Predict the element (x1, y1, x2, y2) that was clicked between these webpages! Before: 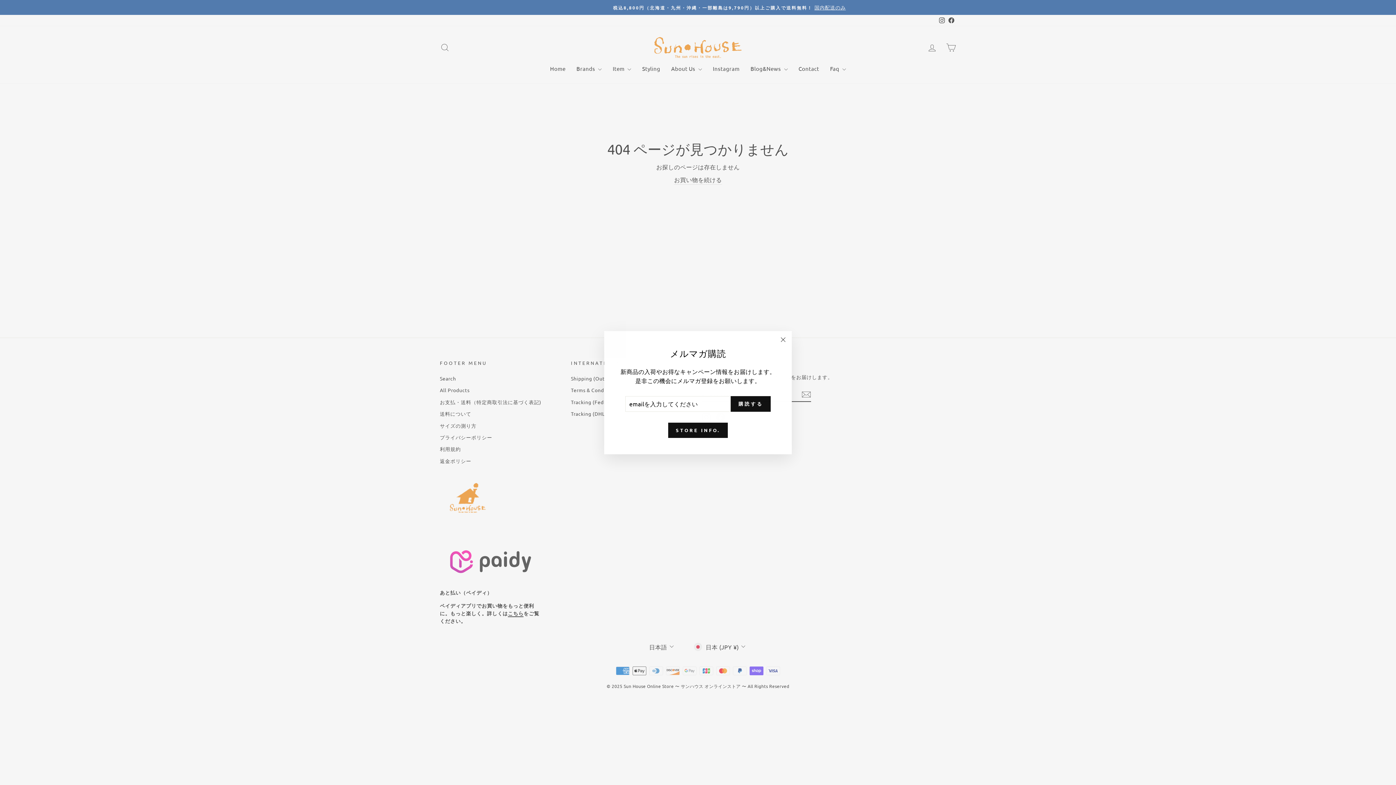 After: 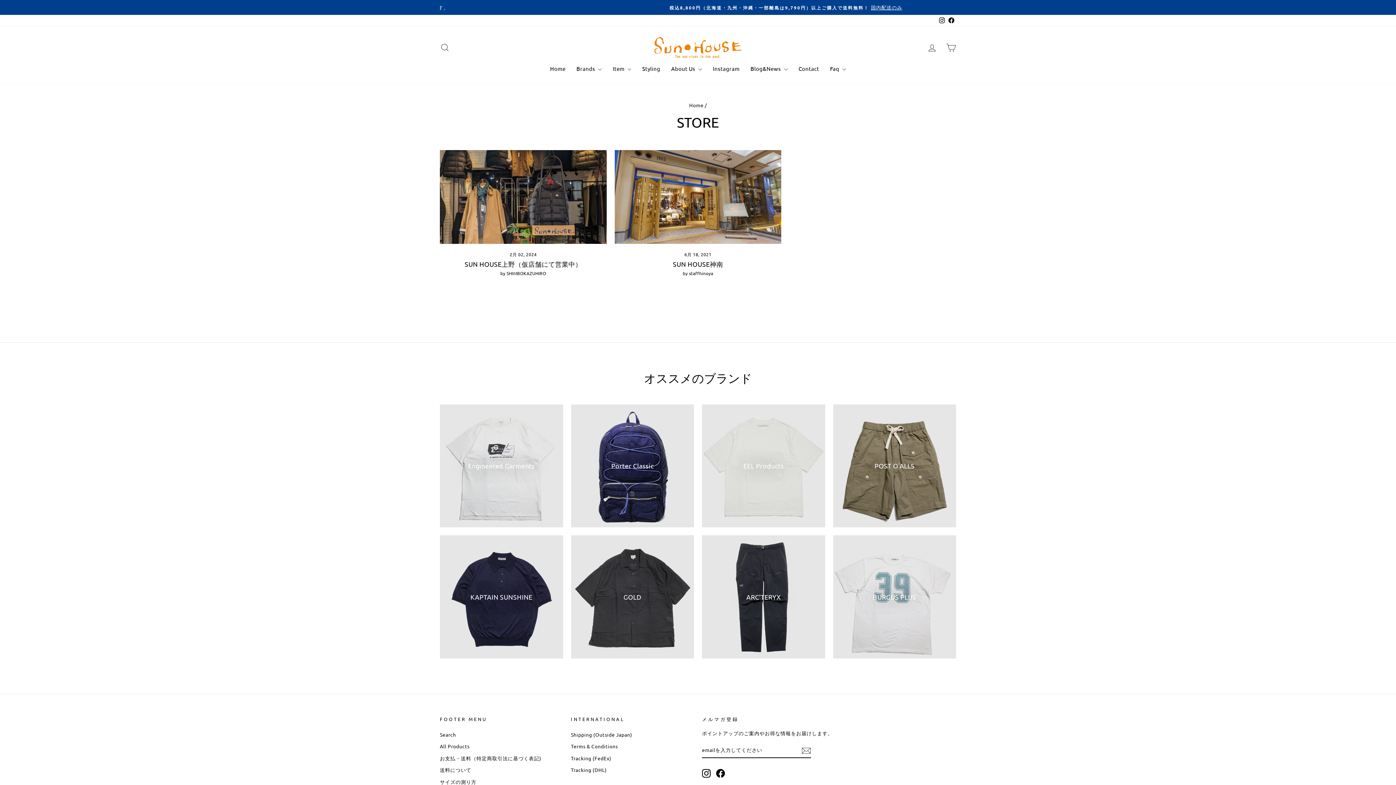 Action: label: STORE INFO. bbox: (668, 422, 727, 438)